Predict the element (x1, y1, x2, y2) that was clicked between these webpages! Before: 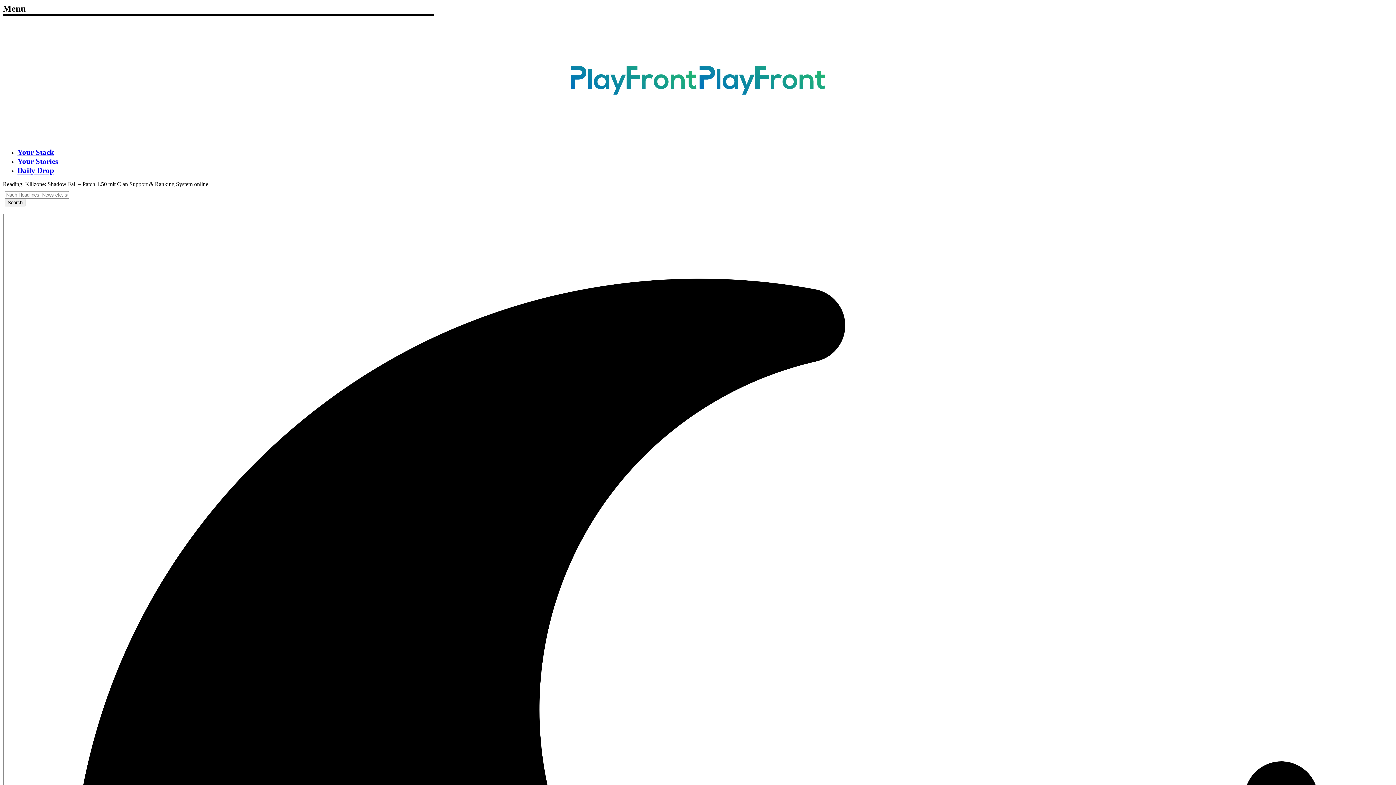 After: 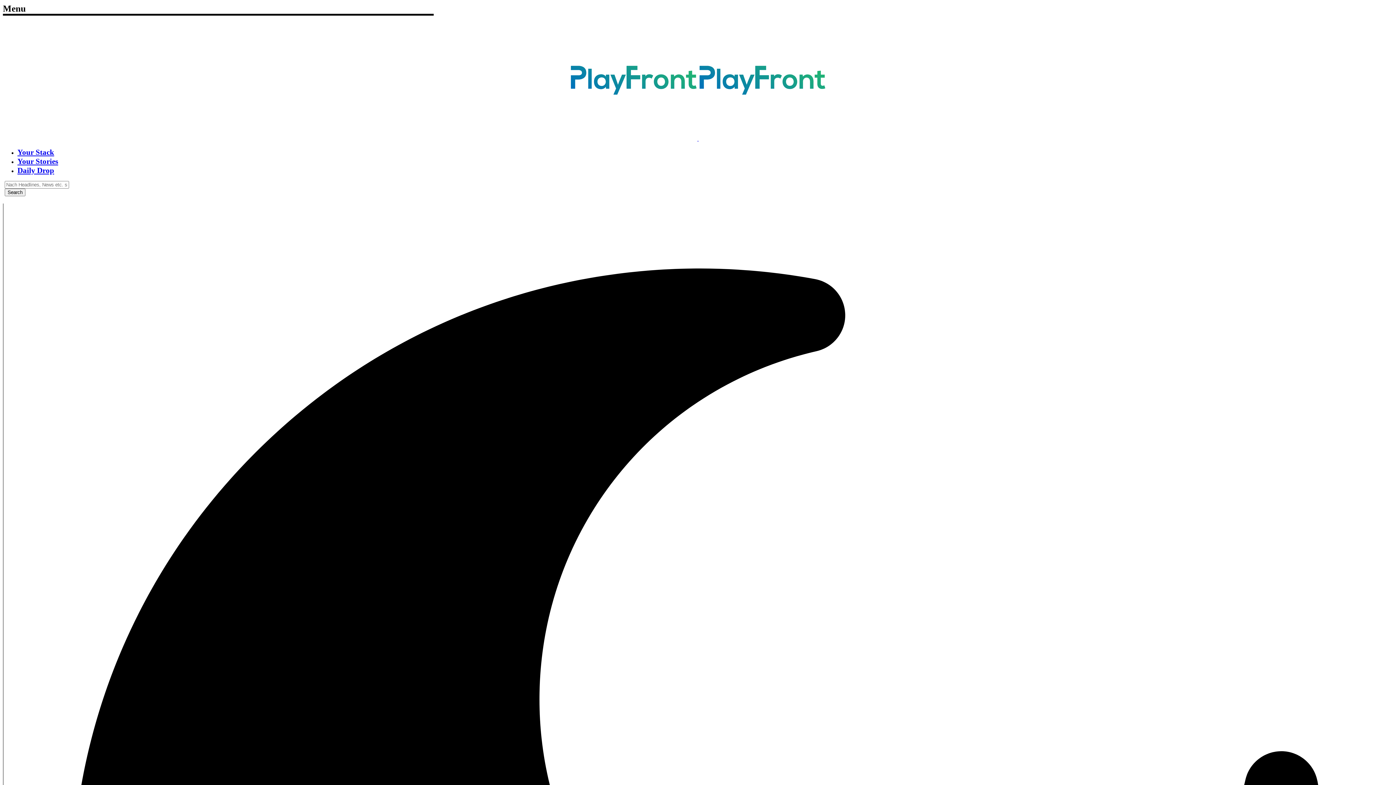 Action: bbox: (17, 148, 54, 156) label: Your Stack